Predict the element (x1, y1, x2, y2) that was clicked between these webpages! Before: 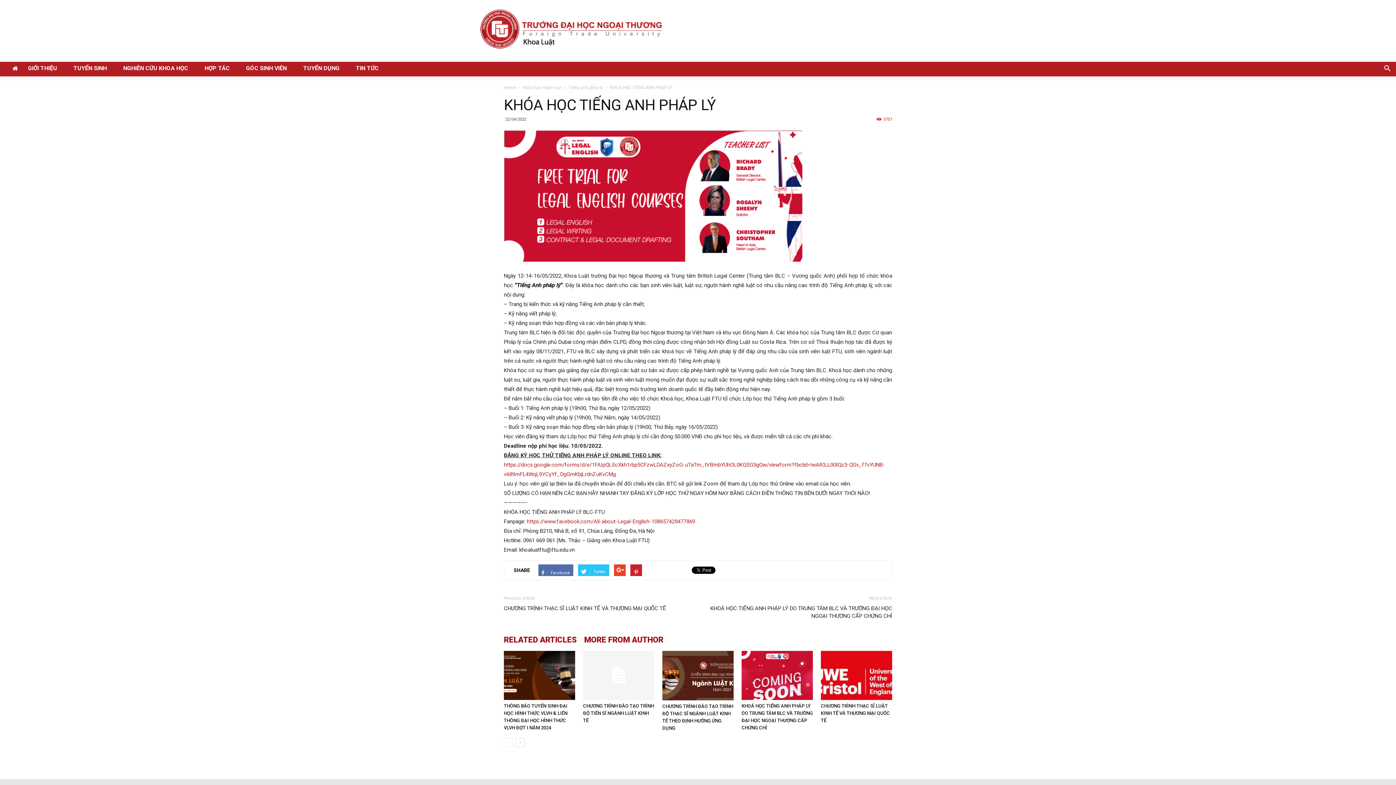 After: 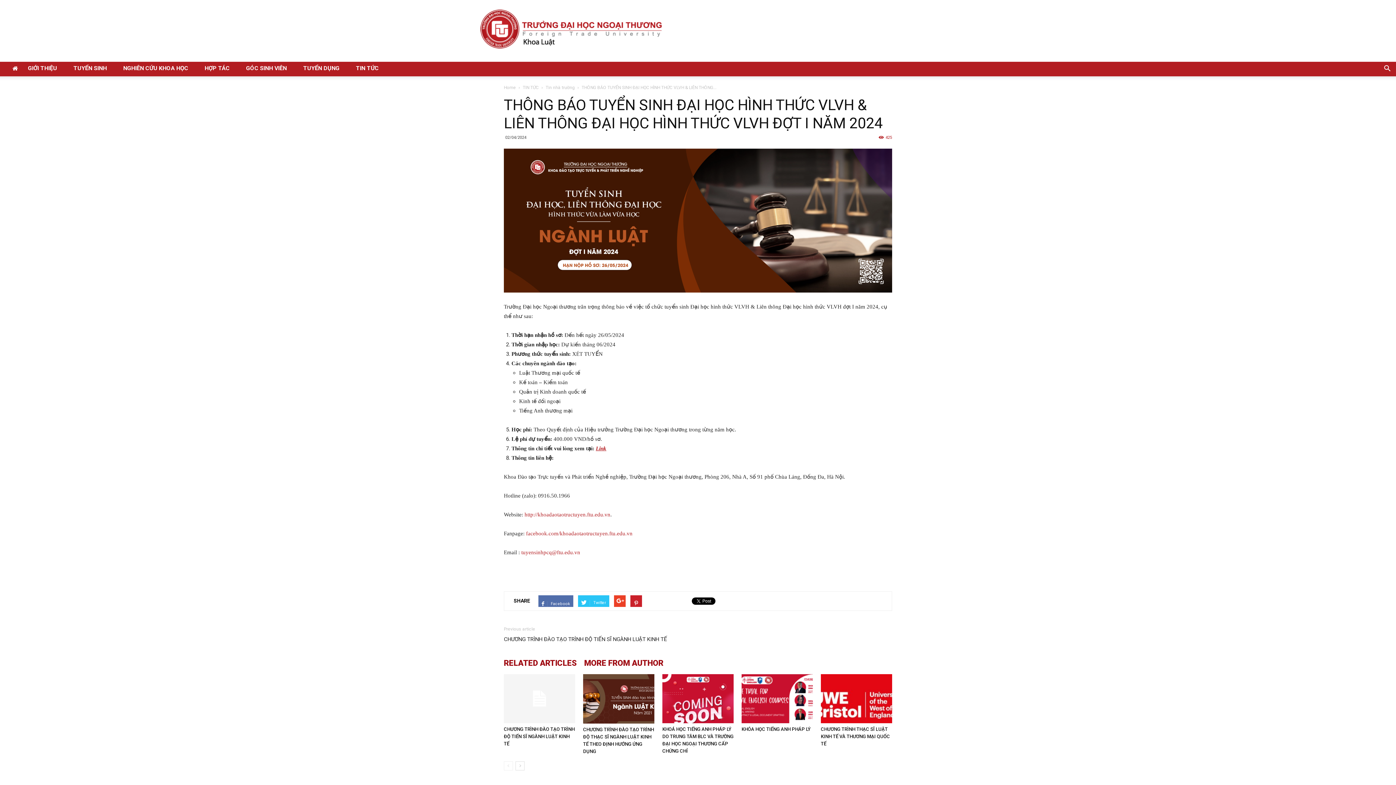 Action: bbox: (504, 651, 575, 700)